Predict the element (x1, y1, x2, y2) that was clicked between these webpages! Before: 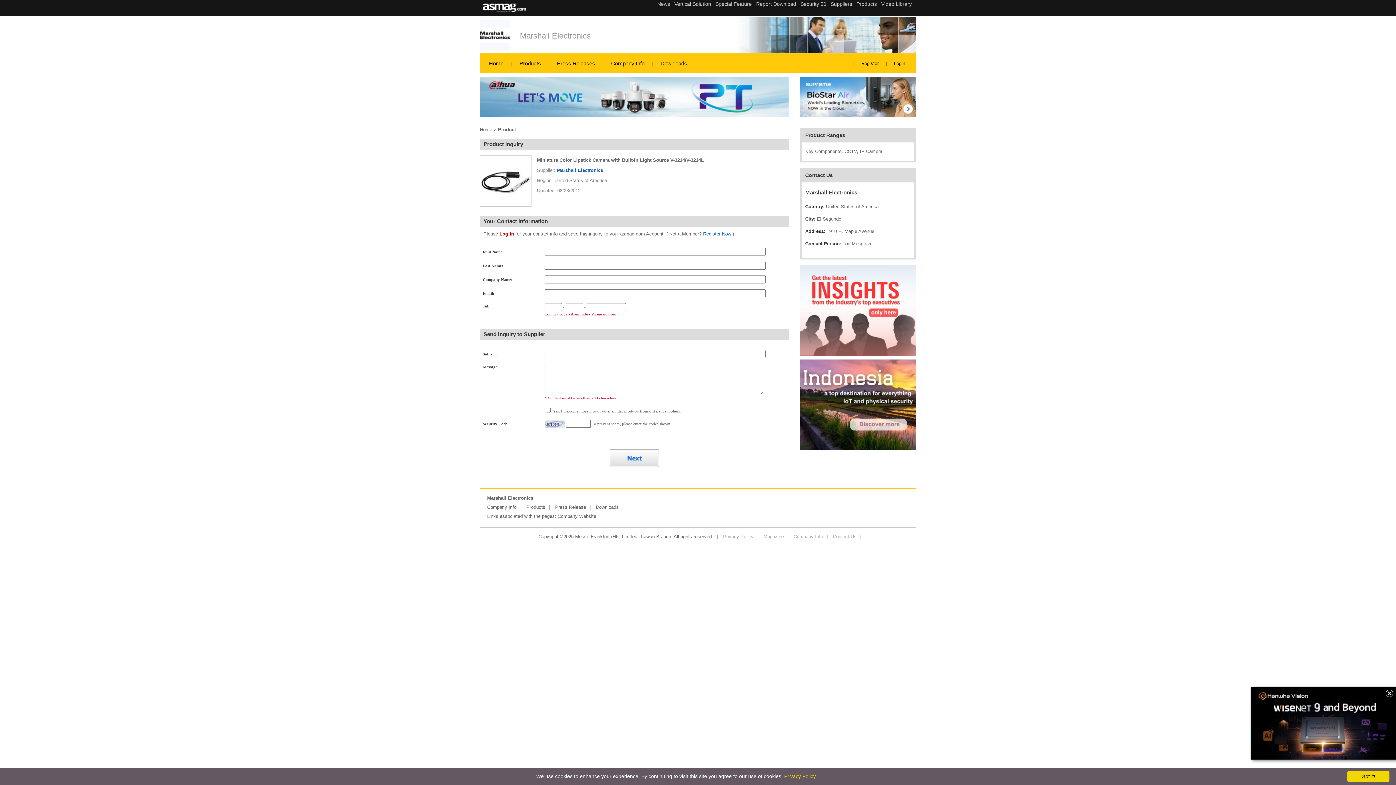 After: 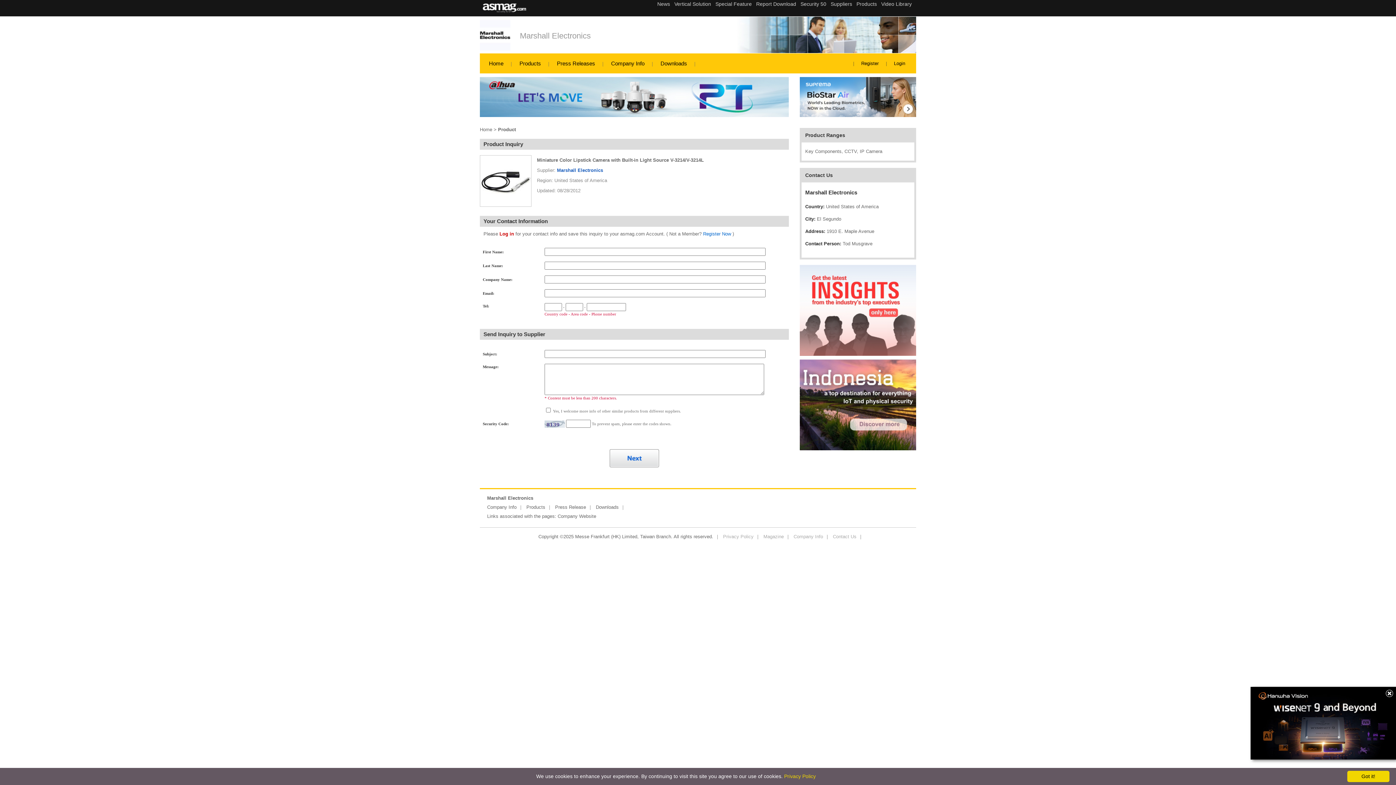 Action: bbox: (480, 112, 789, 118)